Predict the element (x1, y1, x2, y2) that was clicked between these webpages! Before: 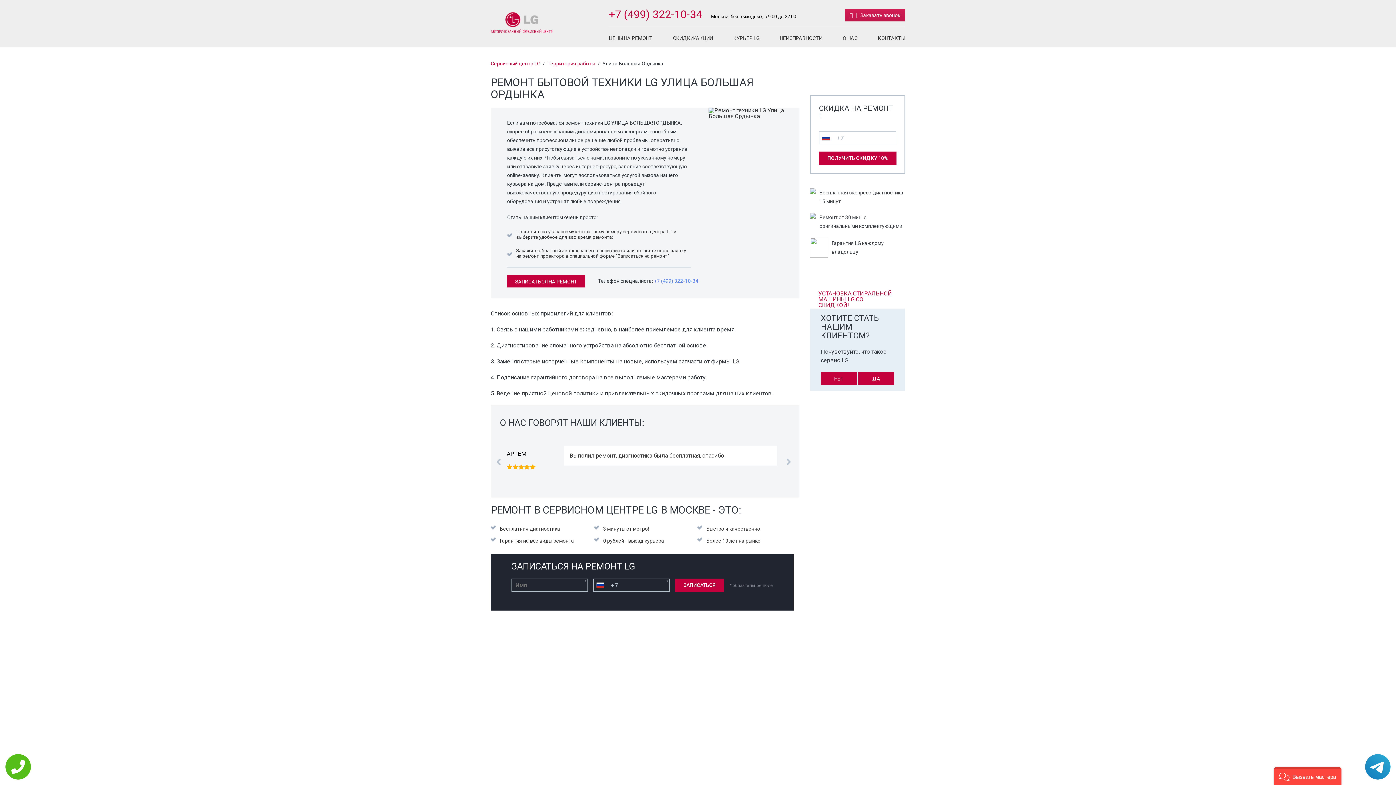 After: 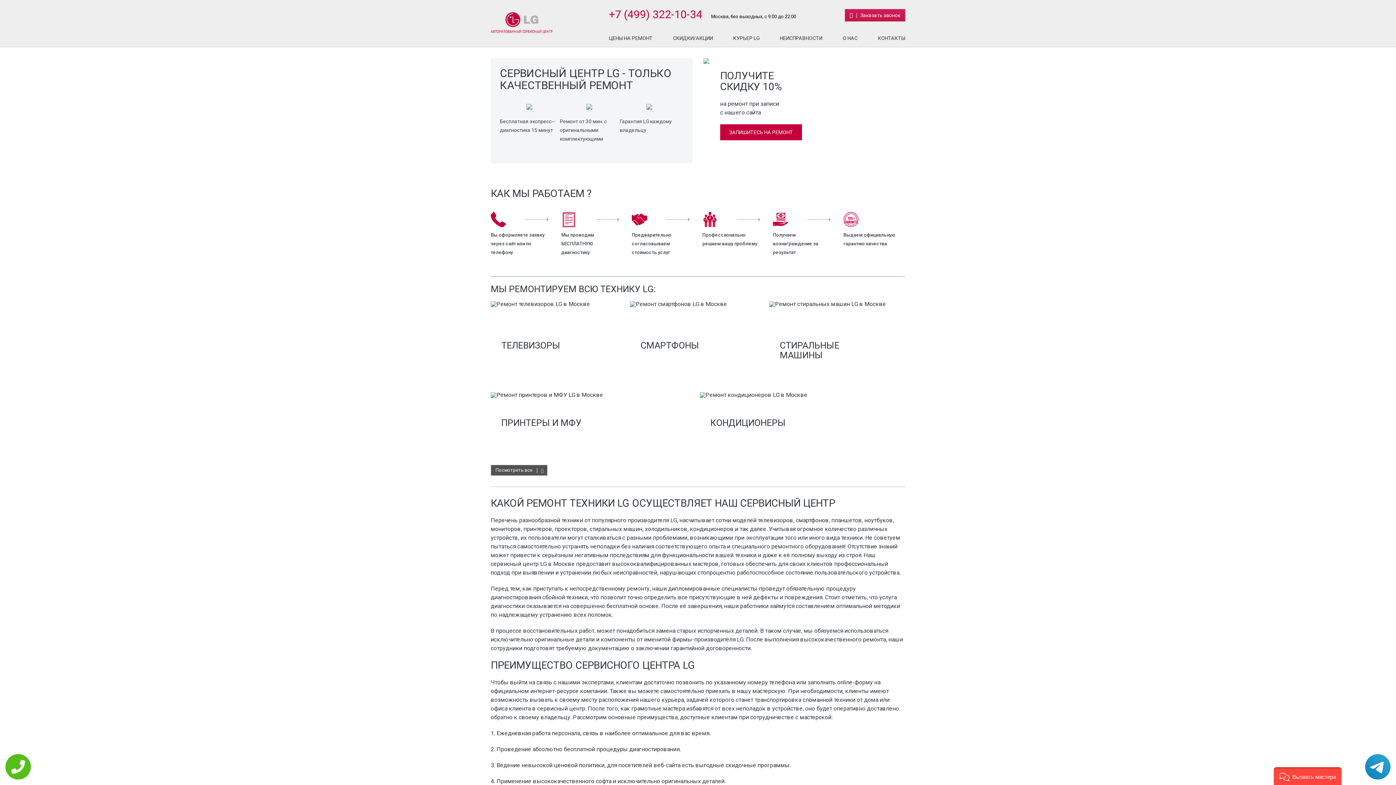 Action: bbox: (490, 11, 562, 33)